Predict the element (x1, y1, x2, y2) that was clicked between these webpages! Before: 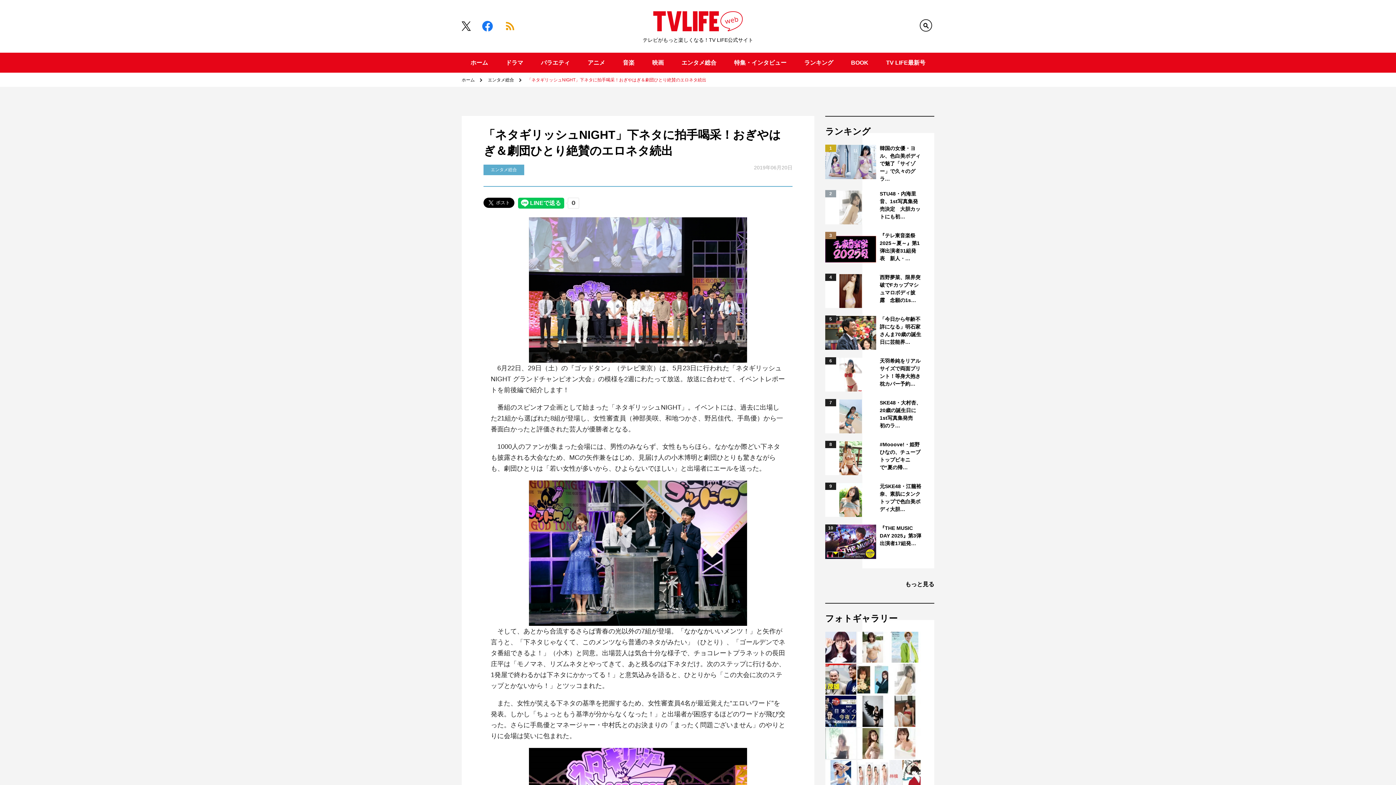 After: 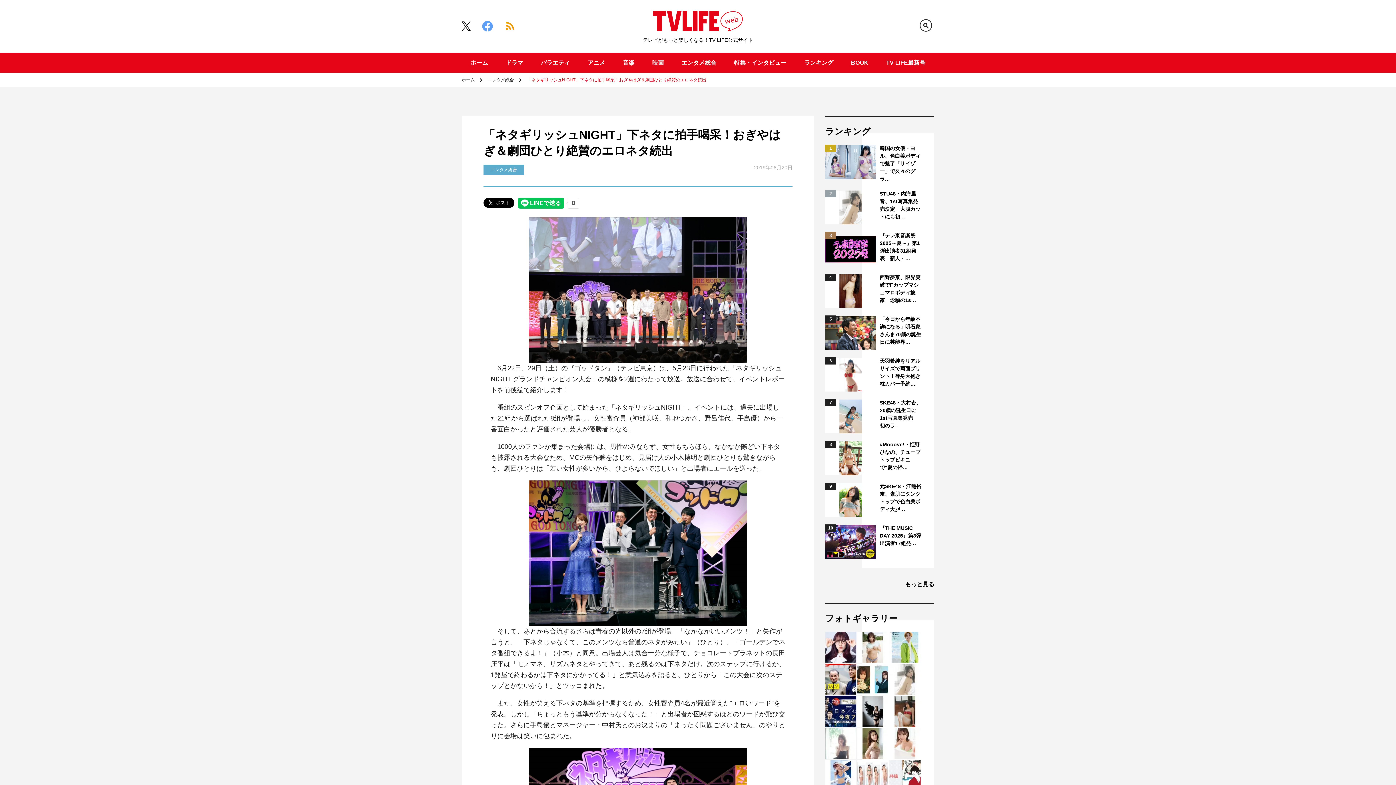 Action: bbox: (481, 26, 493, 33)